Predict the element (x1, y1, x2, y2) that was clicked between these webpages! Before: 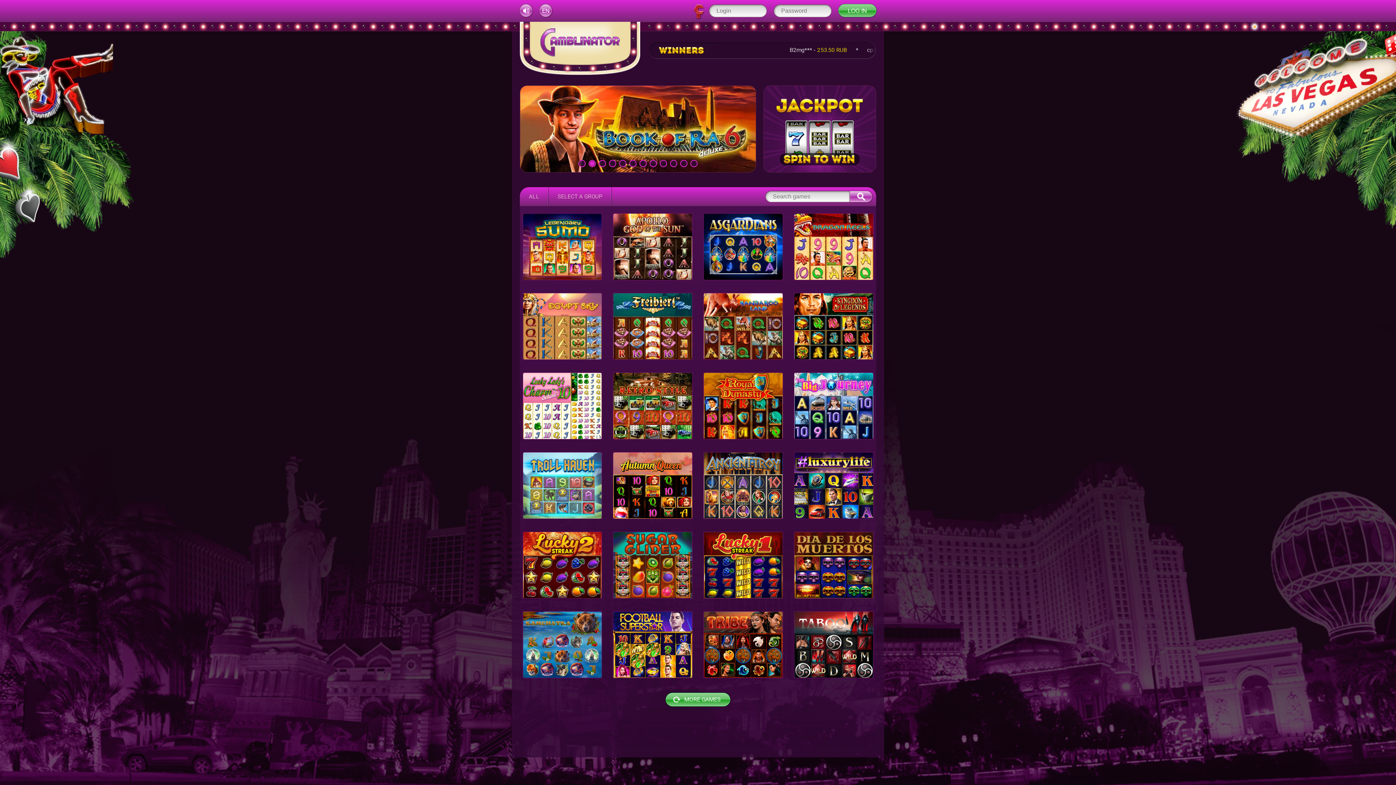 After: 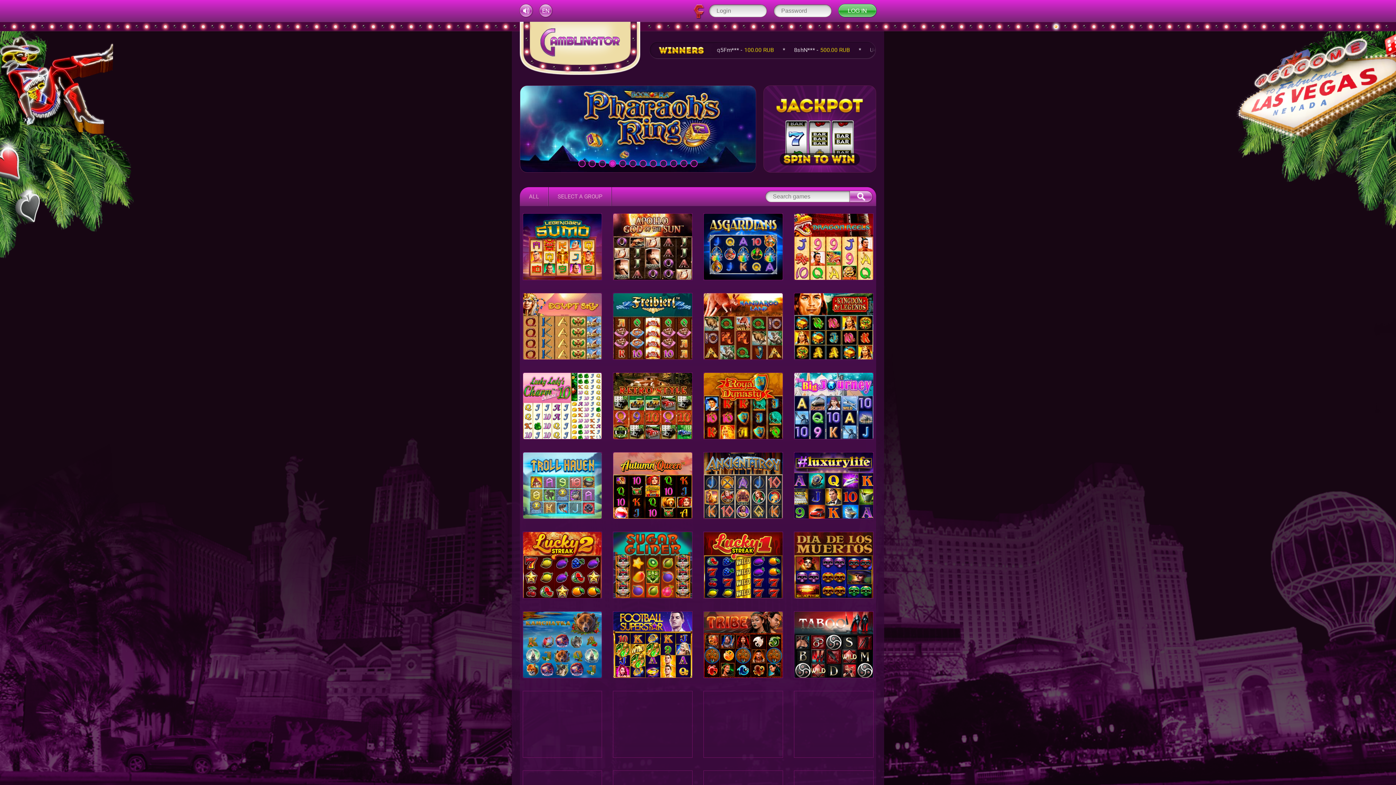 Action: bbox: (665, 693, 730, 707) label: MORE GAMES